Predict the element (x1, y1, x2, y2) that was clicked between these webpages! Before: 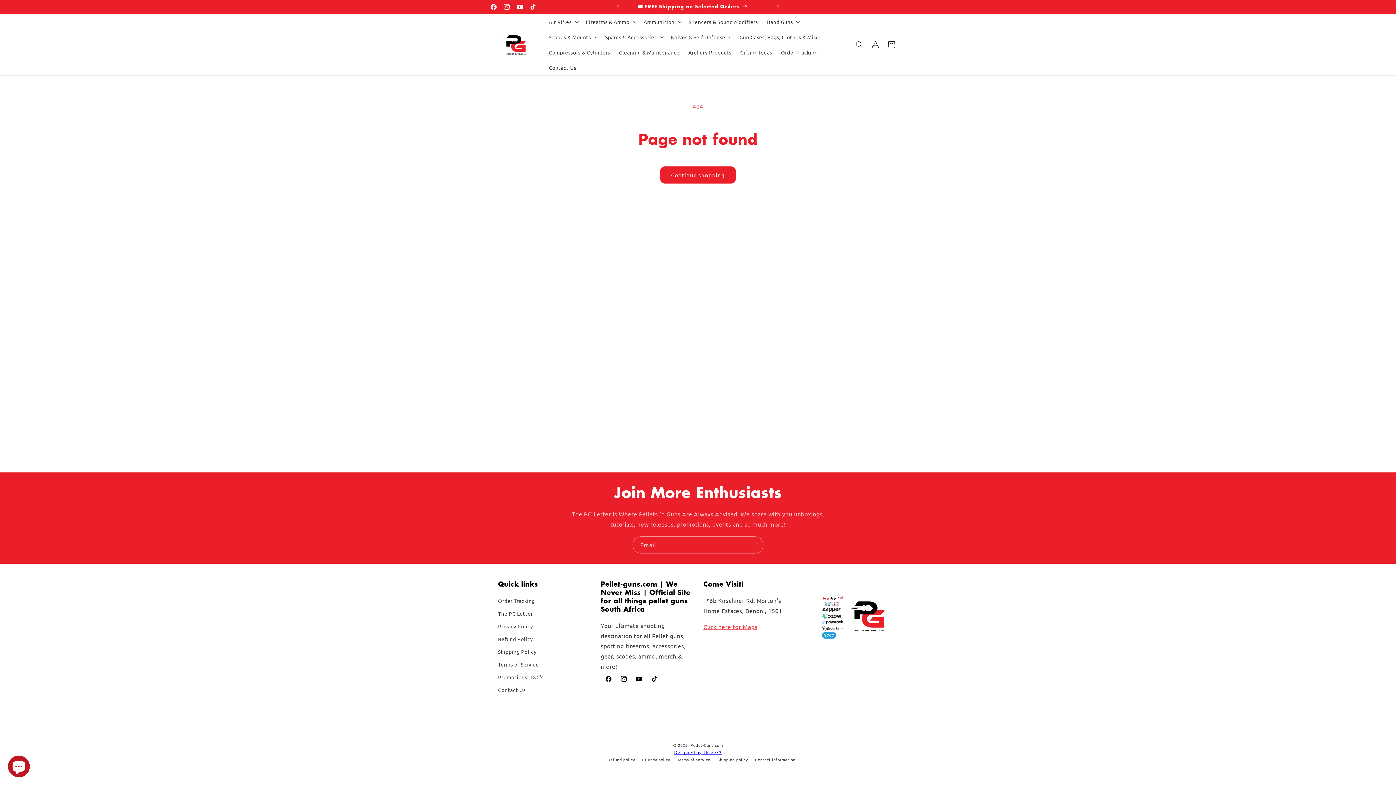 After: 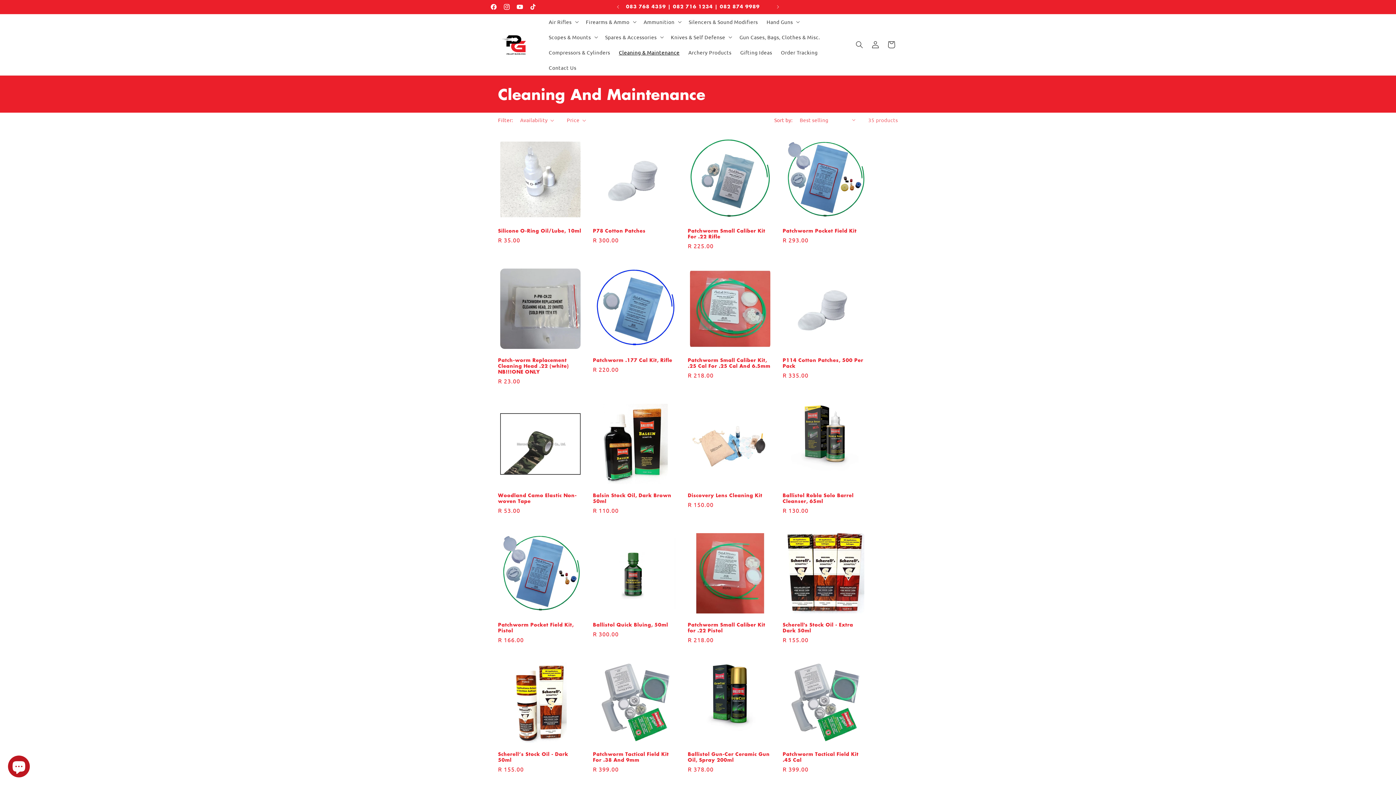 Action: bbox: (614, 44, 684, 60) label: Cleaning & Maintenance